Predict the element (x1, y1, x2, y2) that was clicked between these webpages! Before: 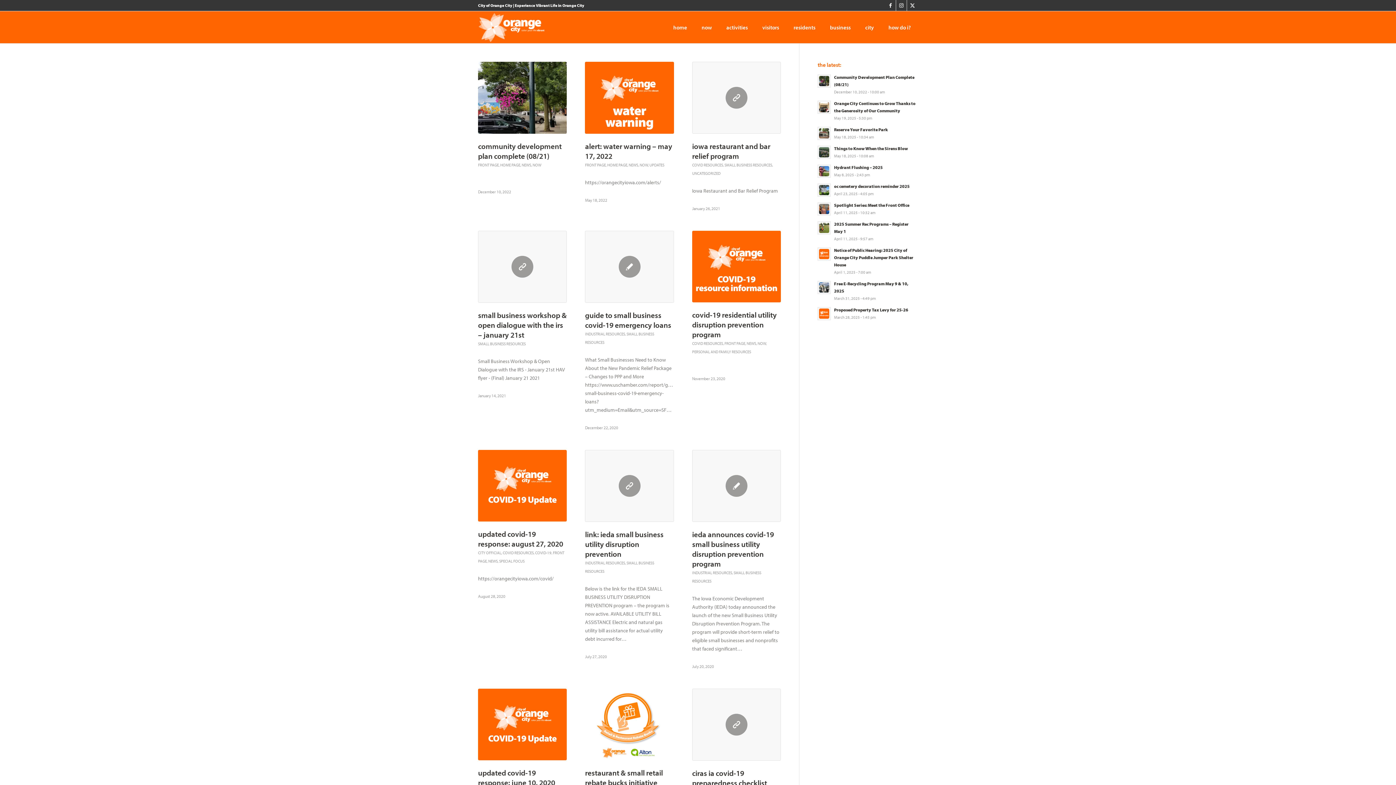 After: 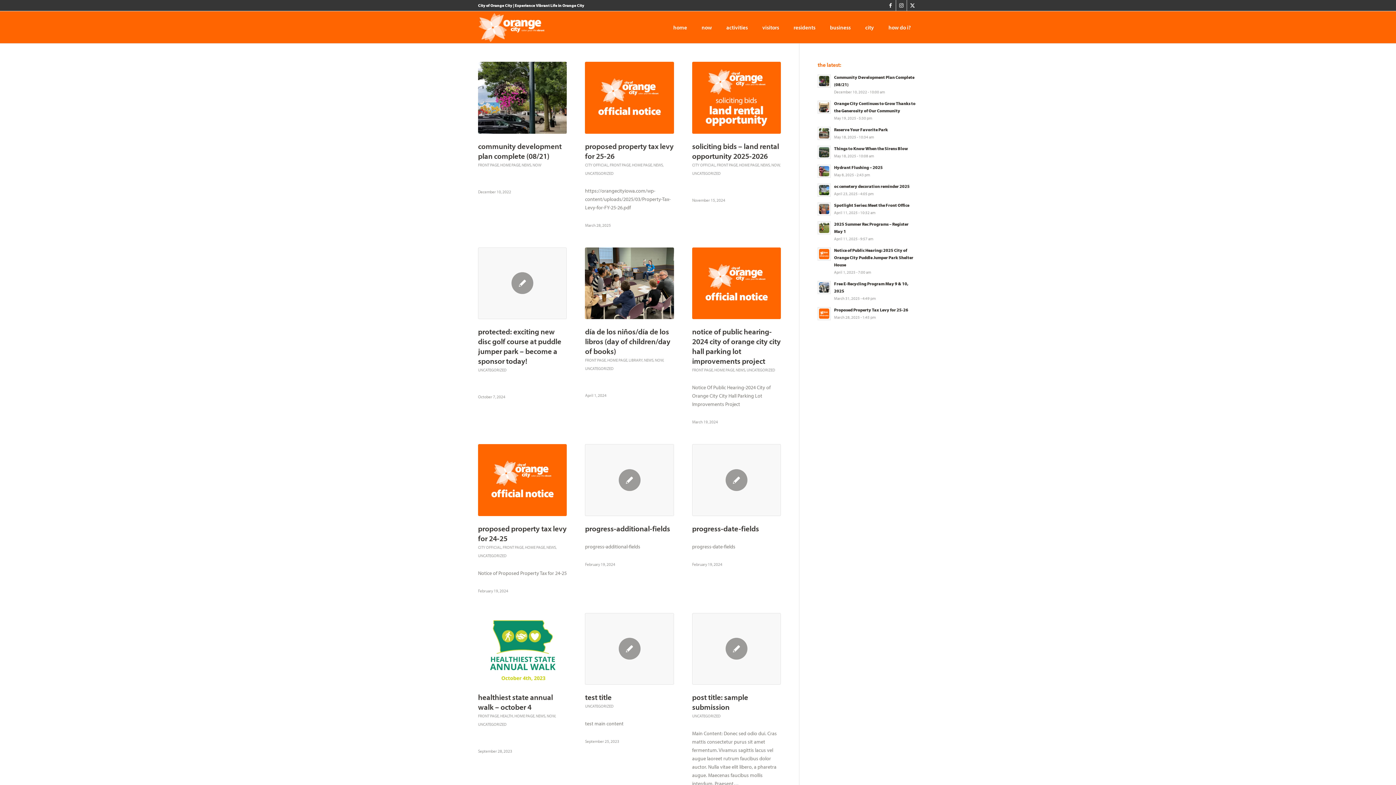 Action: bbox: (692, 170, 720, 175) label: UNCATEGORIZED